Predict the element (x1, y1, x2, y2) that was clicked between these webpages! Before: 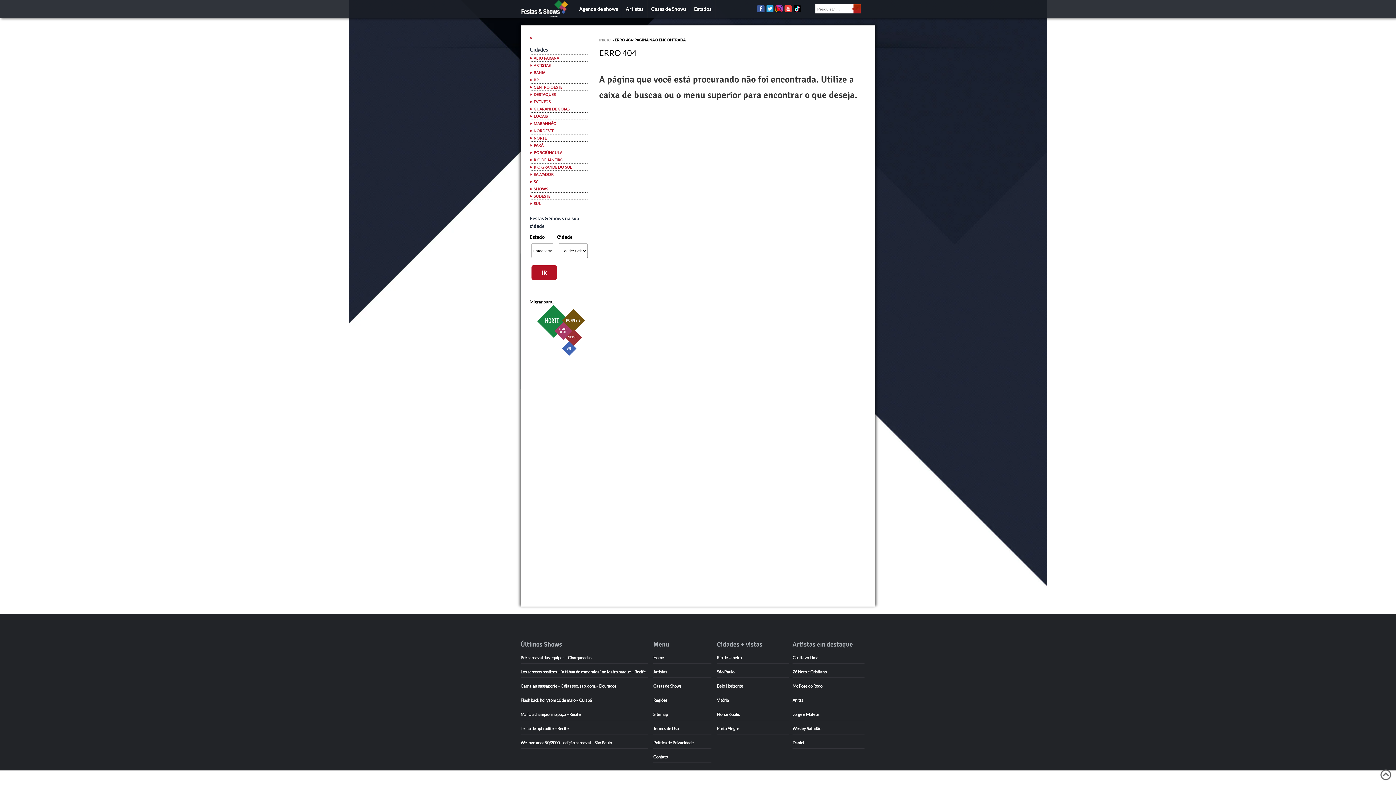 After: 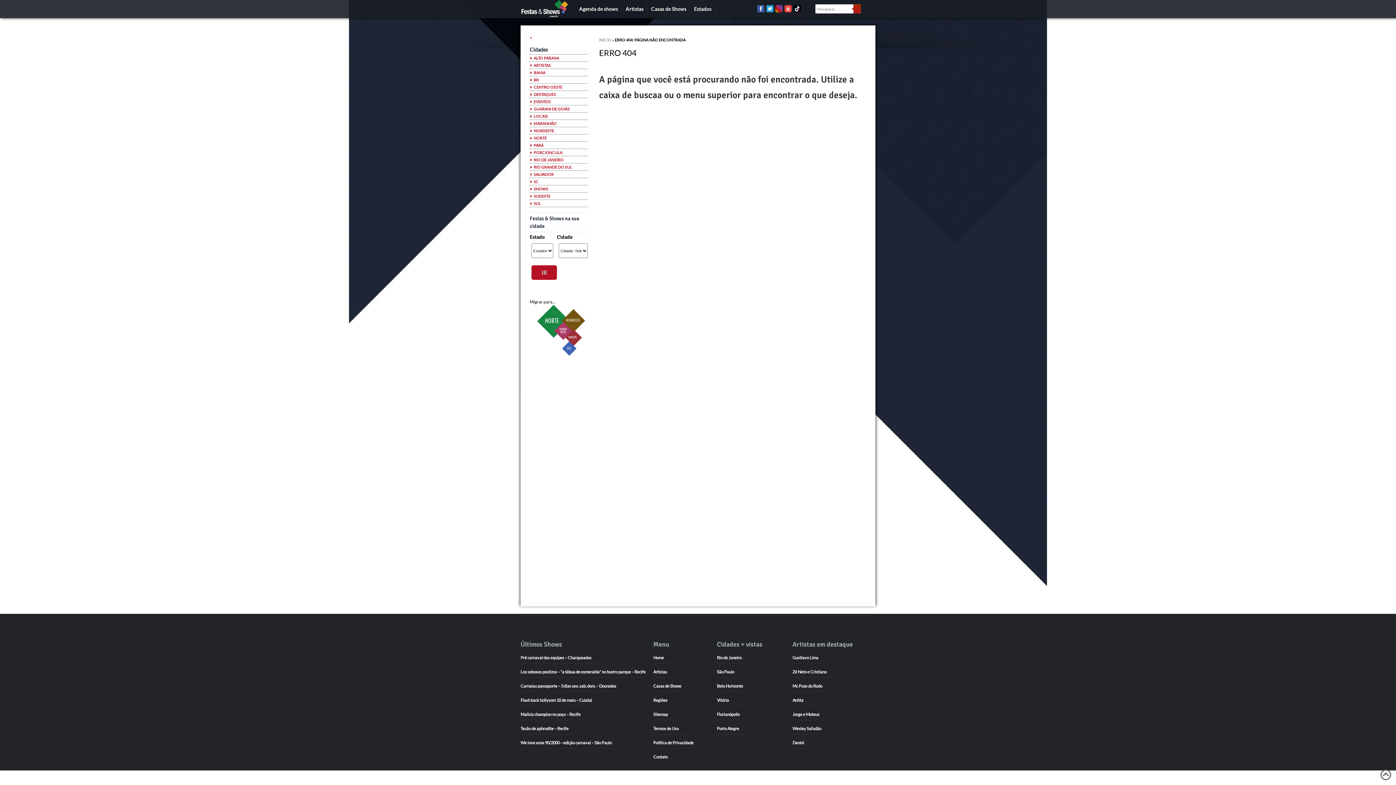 Action: label: IR bbox: (531, 265, 557, 280)